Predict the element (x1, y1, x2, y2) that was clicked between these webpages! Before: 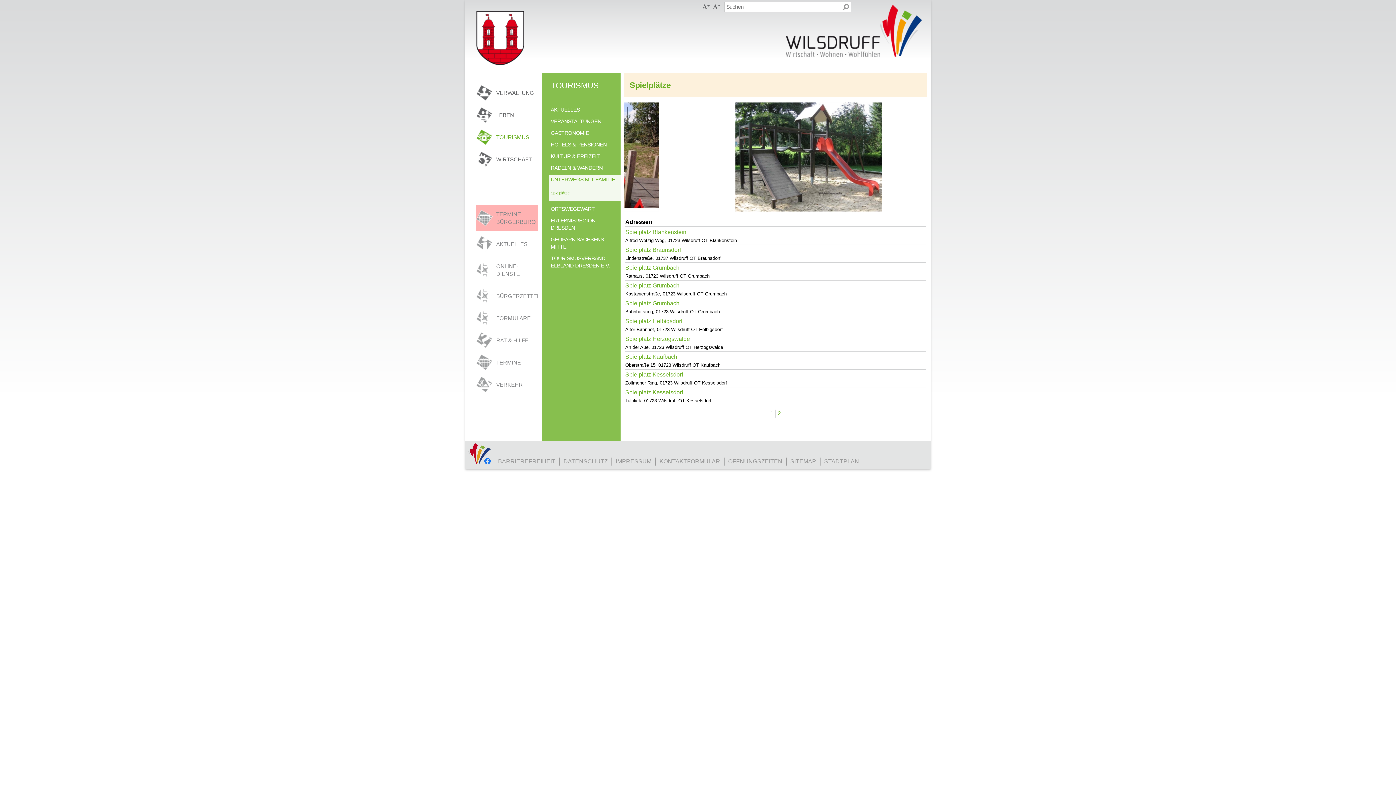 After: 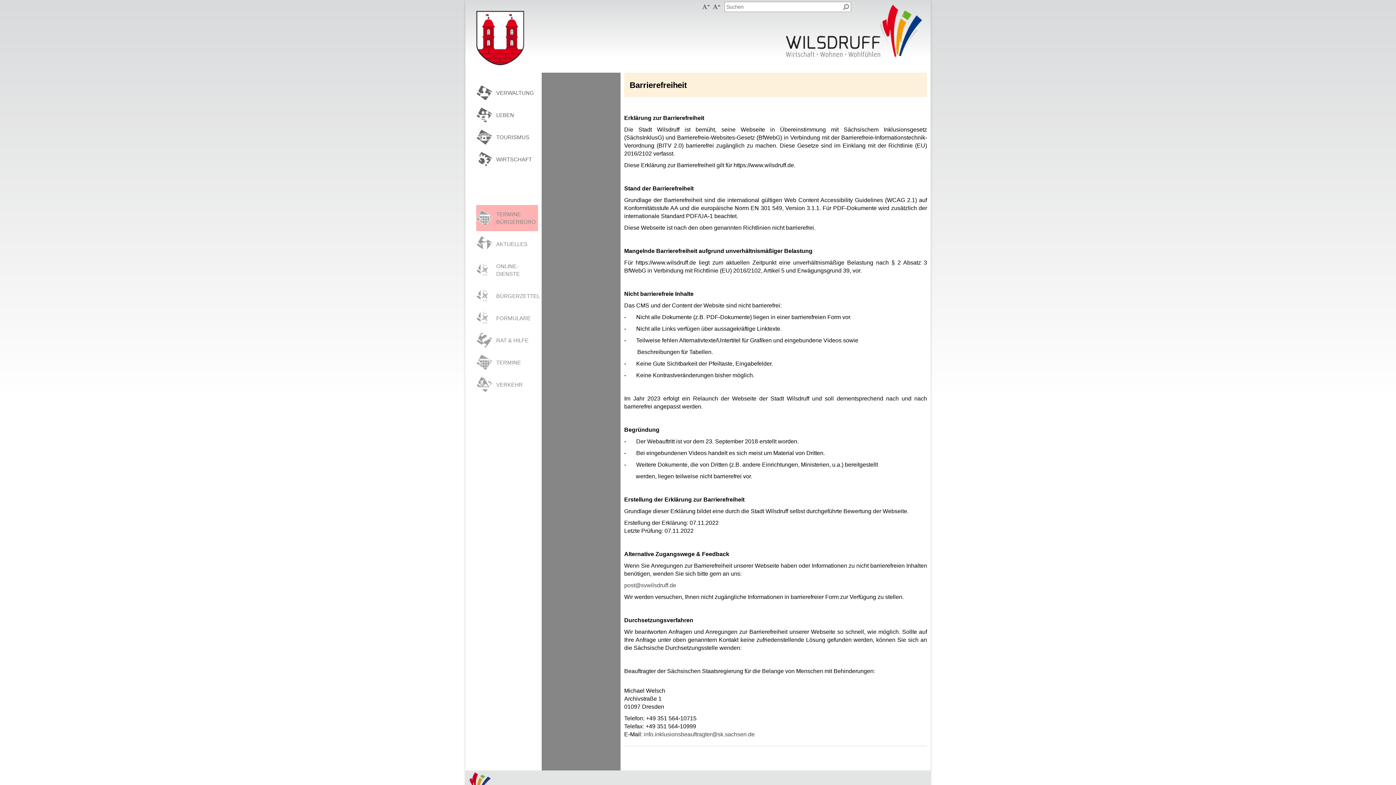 Action: bbox: (498, 458, 555, 464) label: BARRIEREFREIHEIT